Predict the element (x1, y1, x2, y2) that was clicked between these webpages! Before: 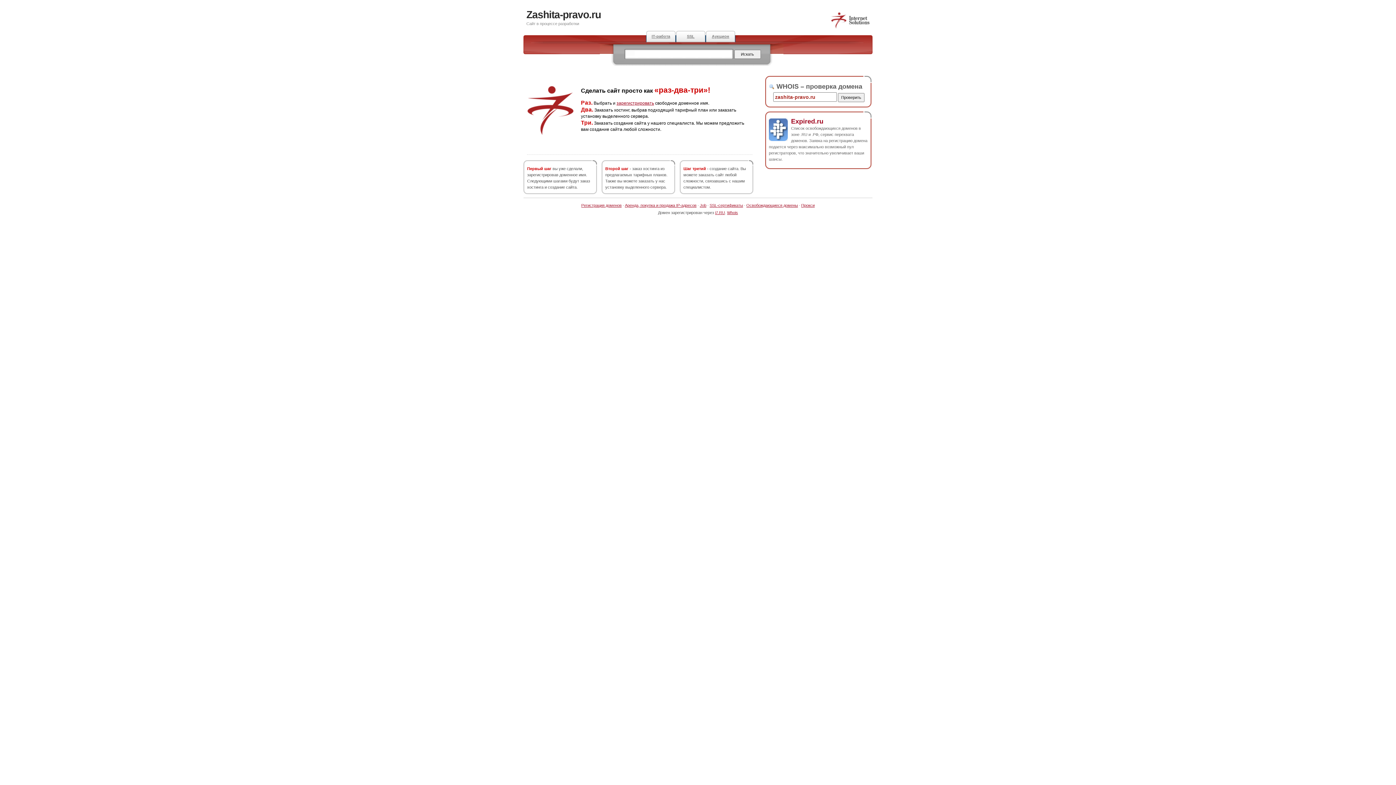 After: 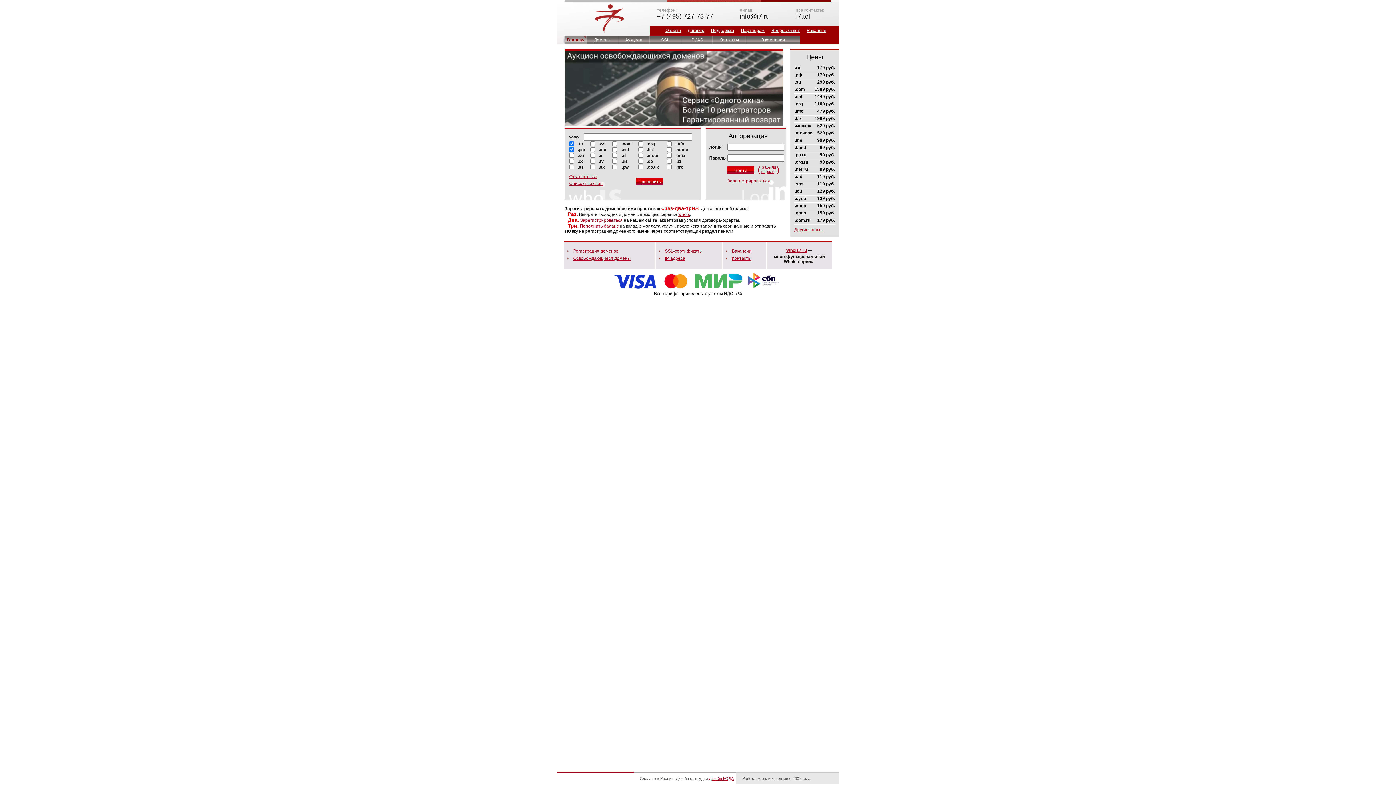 Action: bbox: (830, 25, 870, 29)